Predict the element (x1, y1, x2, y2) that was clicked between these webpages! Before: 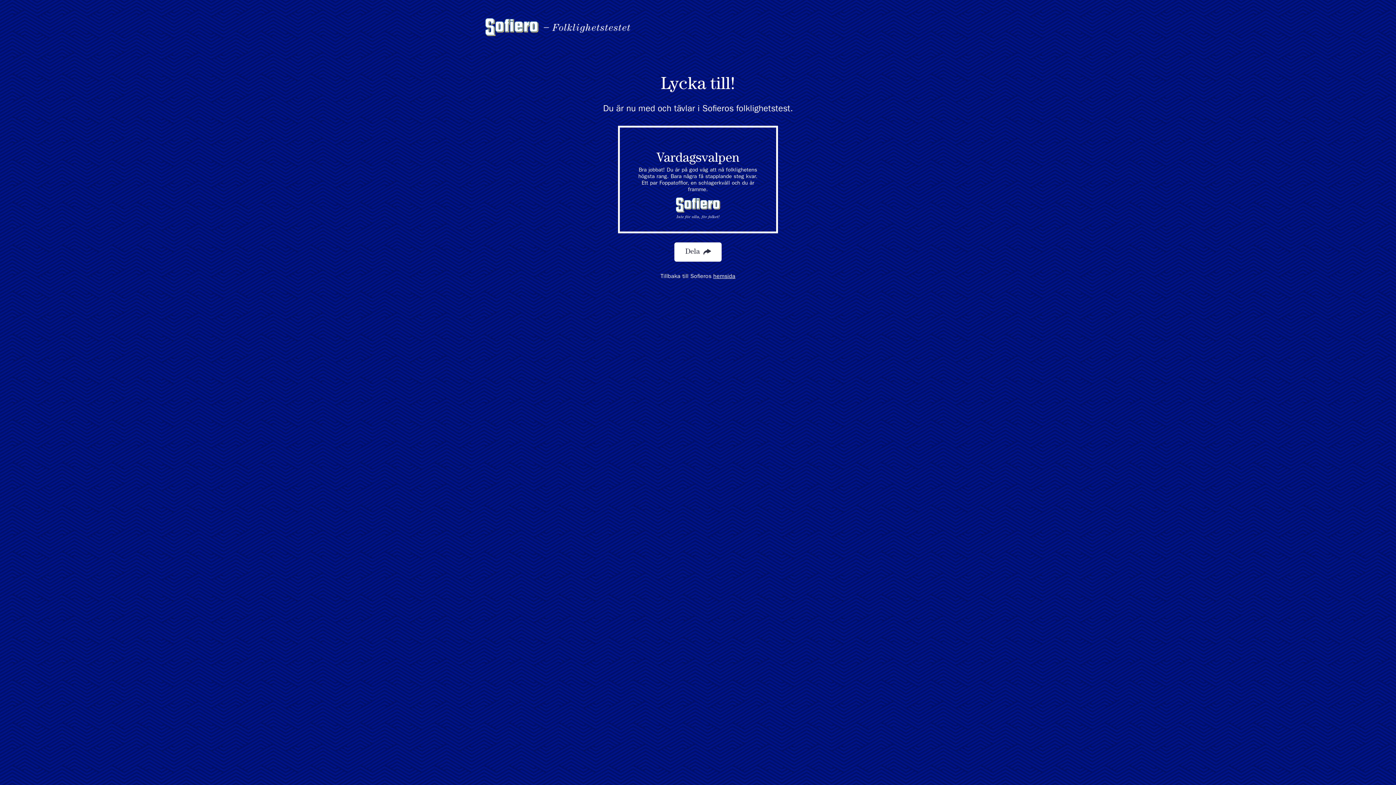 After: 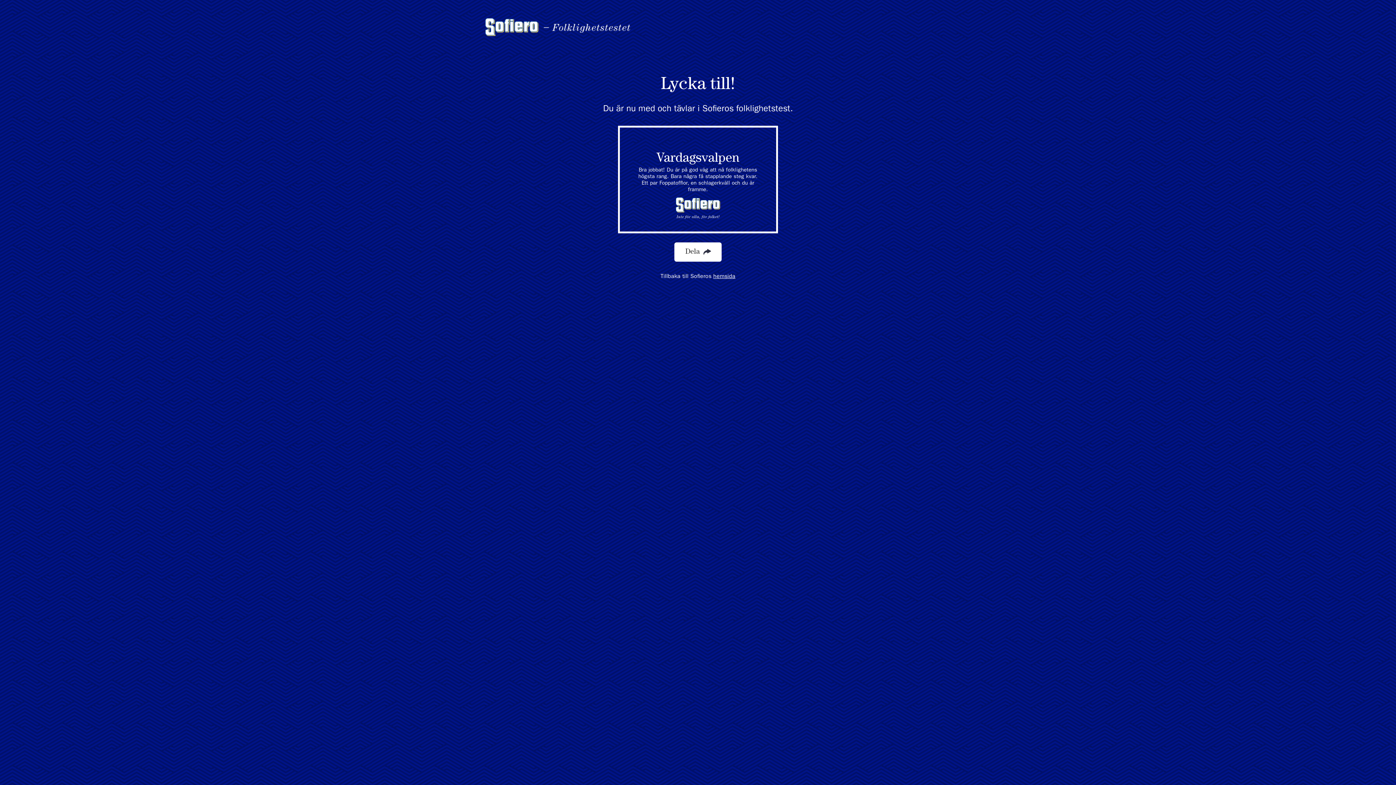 Action: bbox: (674, 242, 721, 261) label: Dela 